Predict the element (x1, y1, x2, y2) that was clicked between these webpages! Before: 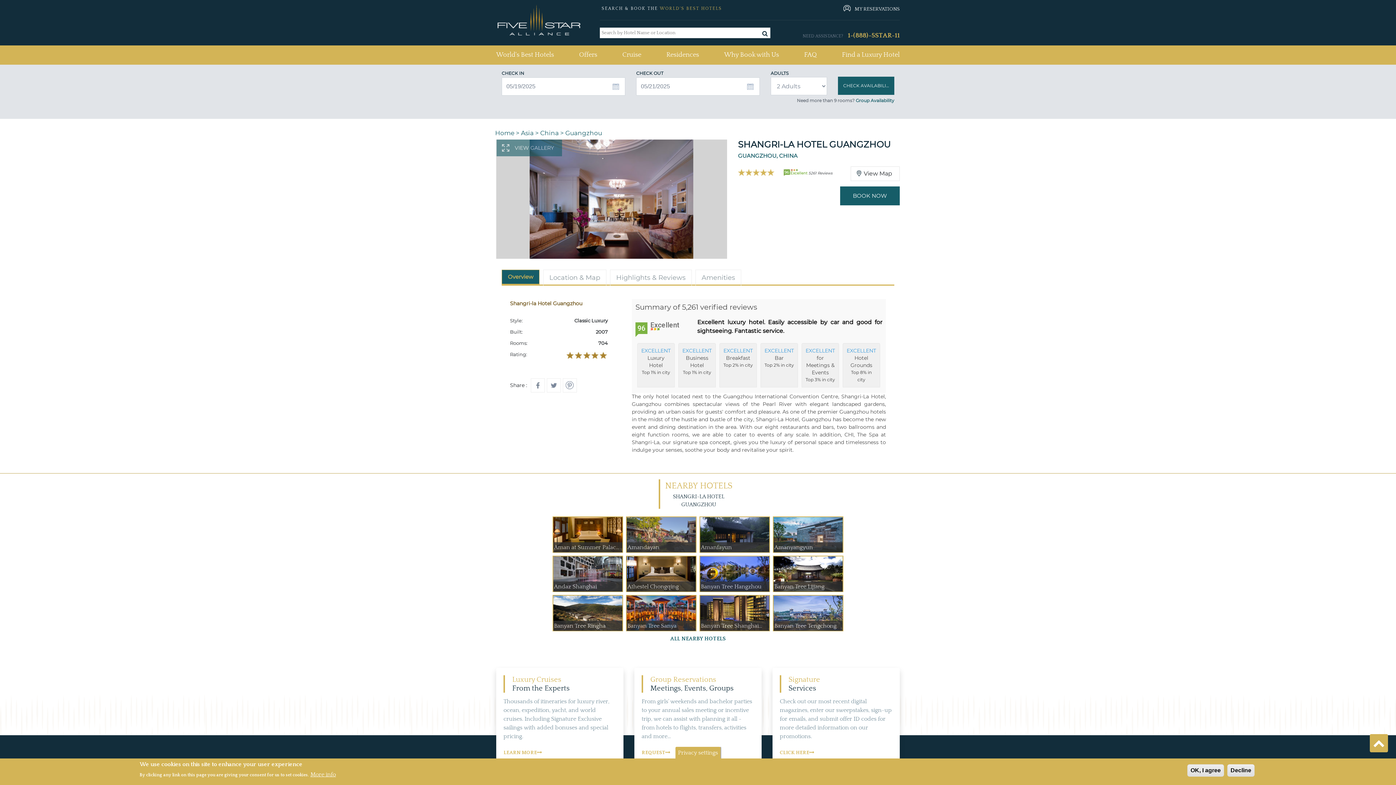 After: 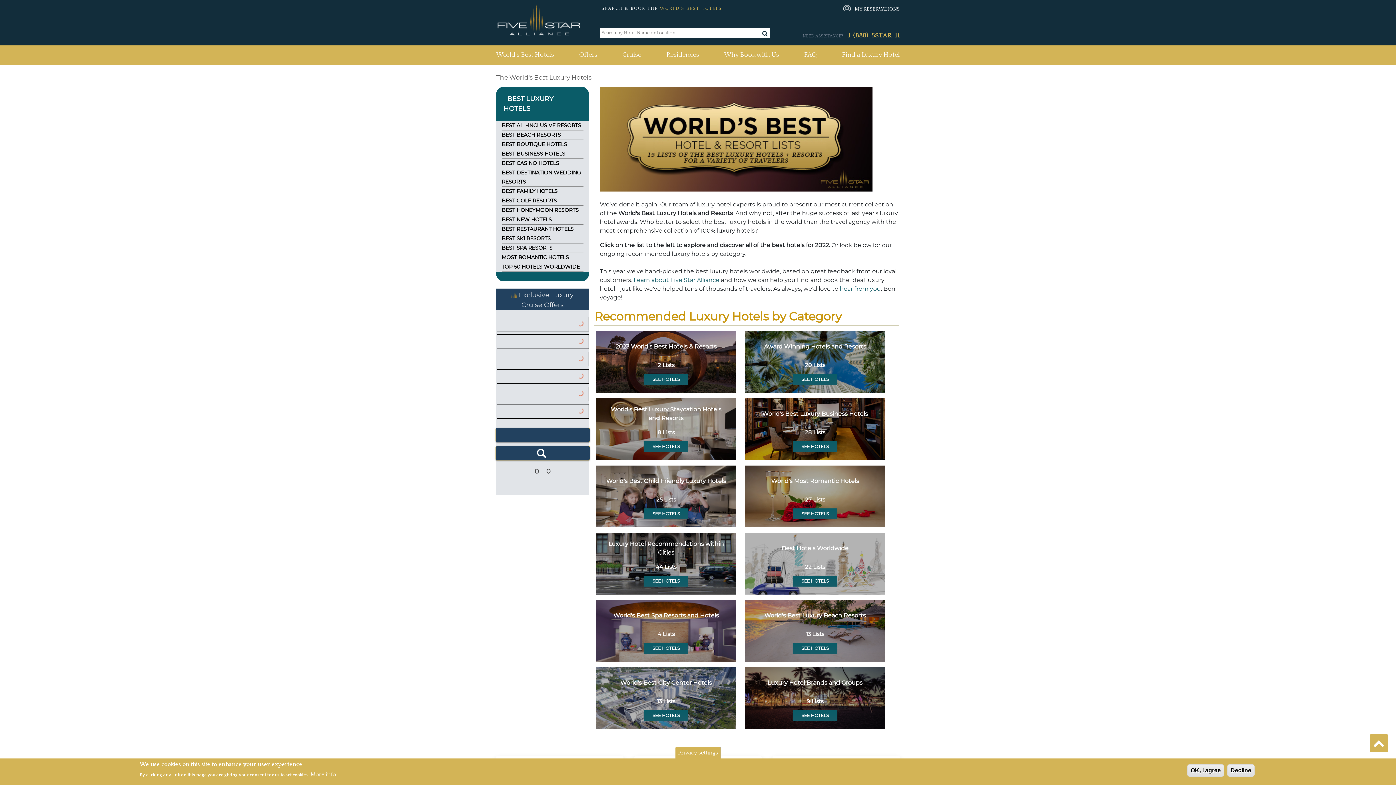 Action: label: World's Best Hotels
(current) bbox: (496, 47, 554, 62)